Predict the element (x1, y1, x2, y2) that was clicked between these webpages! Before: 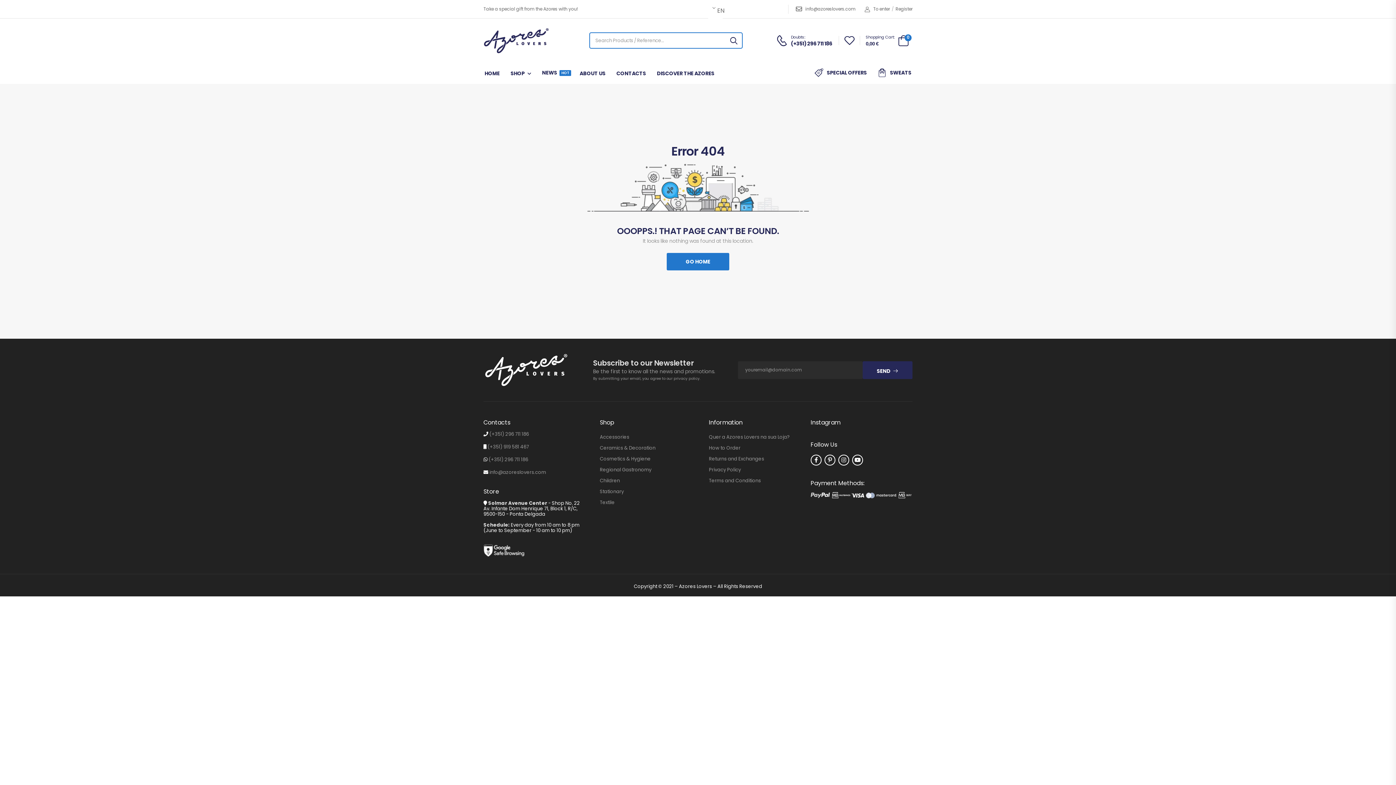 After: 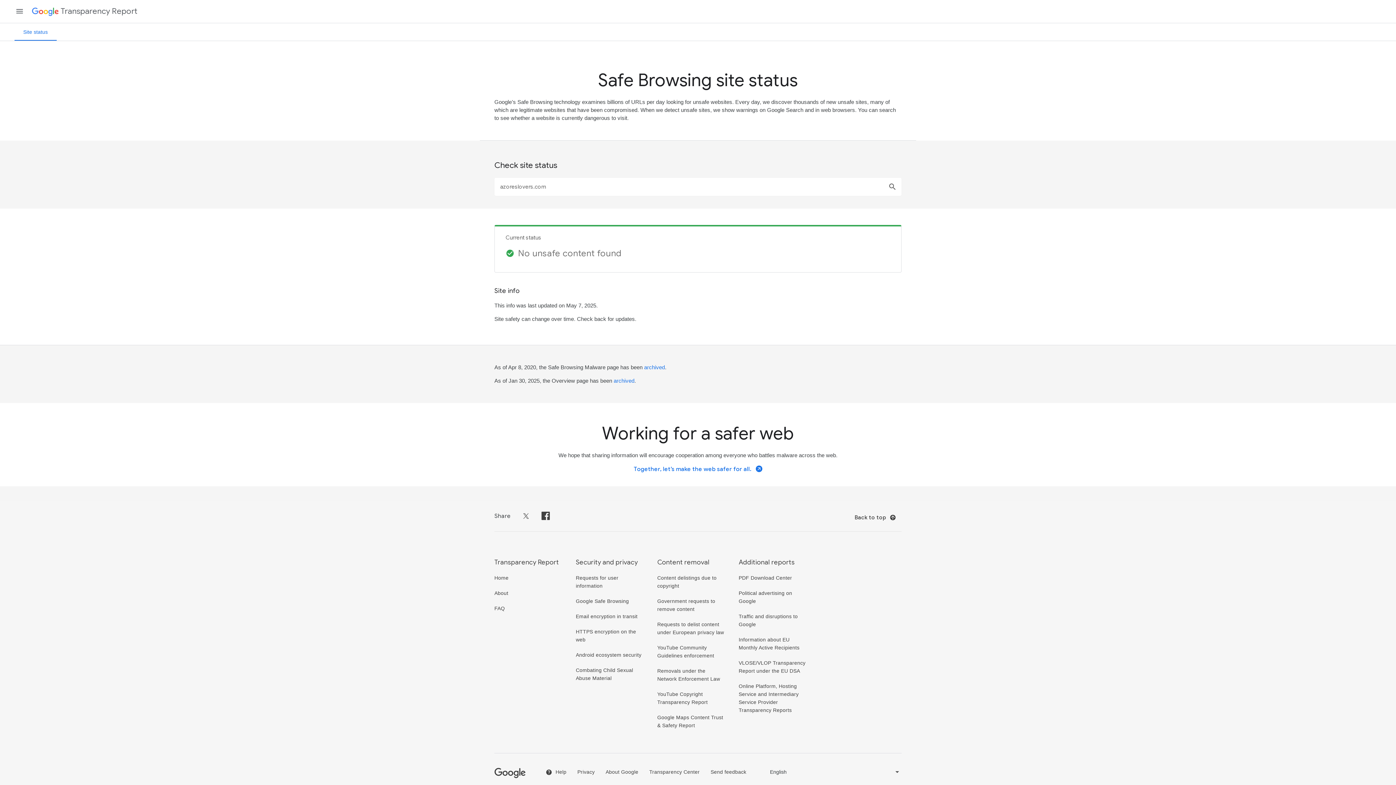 Action: bbox: (483, 546, 542, 553)